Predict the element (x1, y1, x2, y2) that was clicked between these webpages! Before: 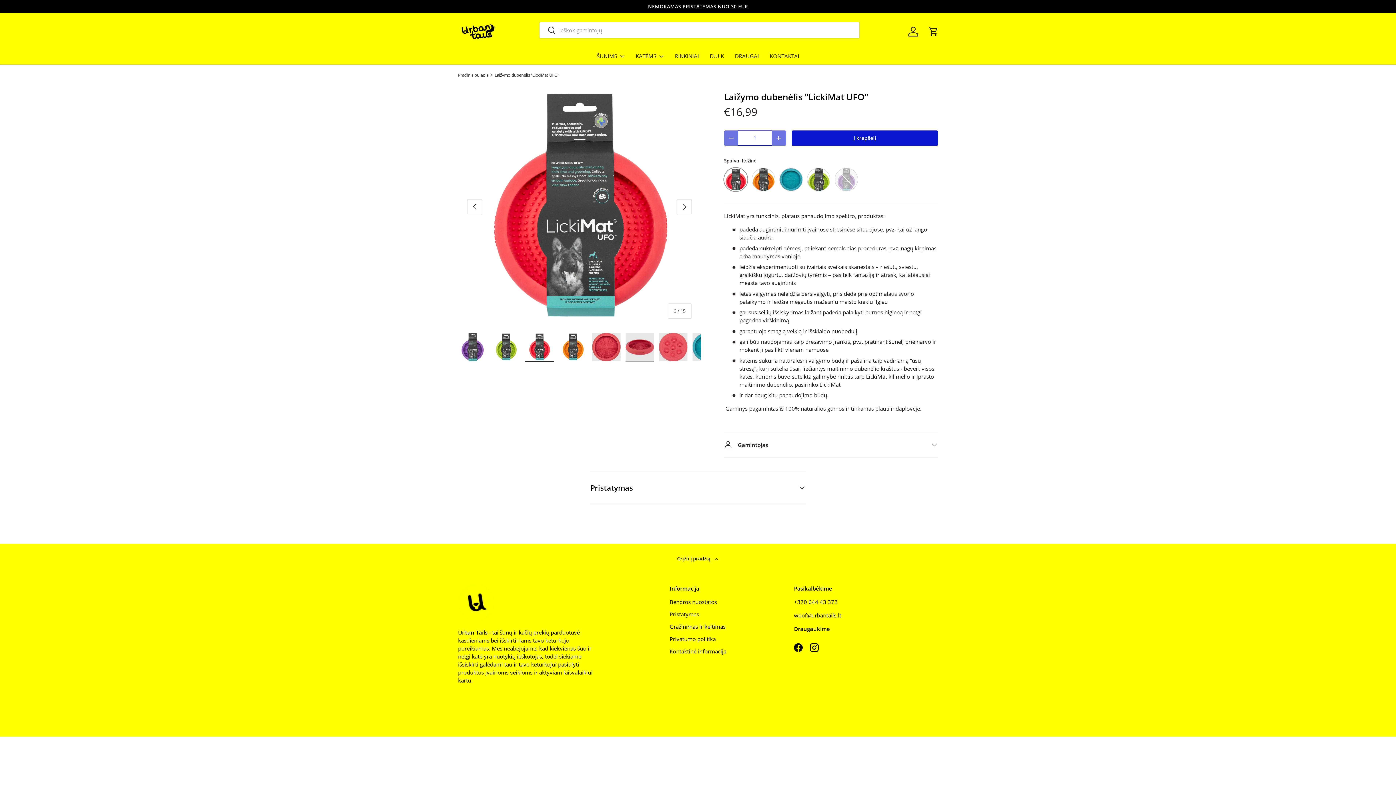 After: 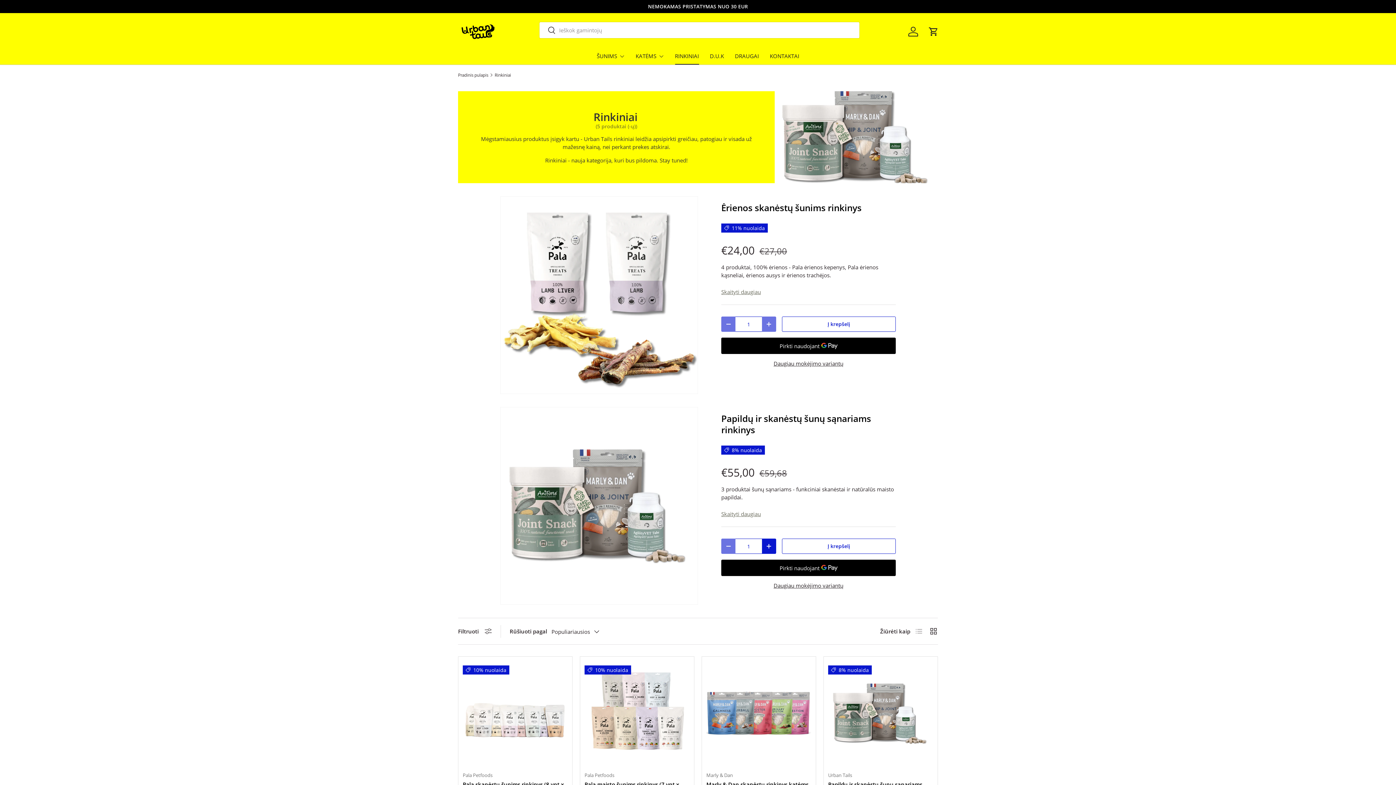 Action: label: RINKINIAI bbox: (675, 47, 699, 64)